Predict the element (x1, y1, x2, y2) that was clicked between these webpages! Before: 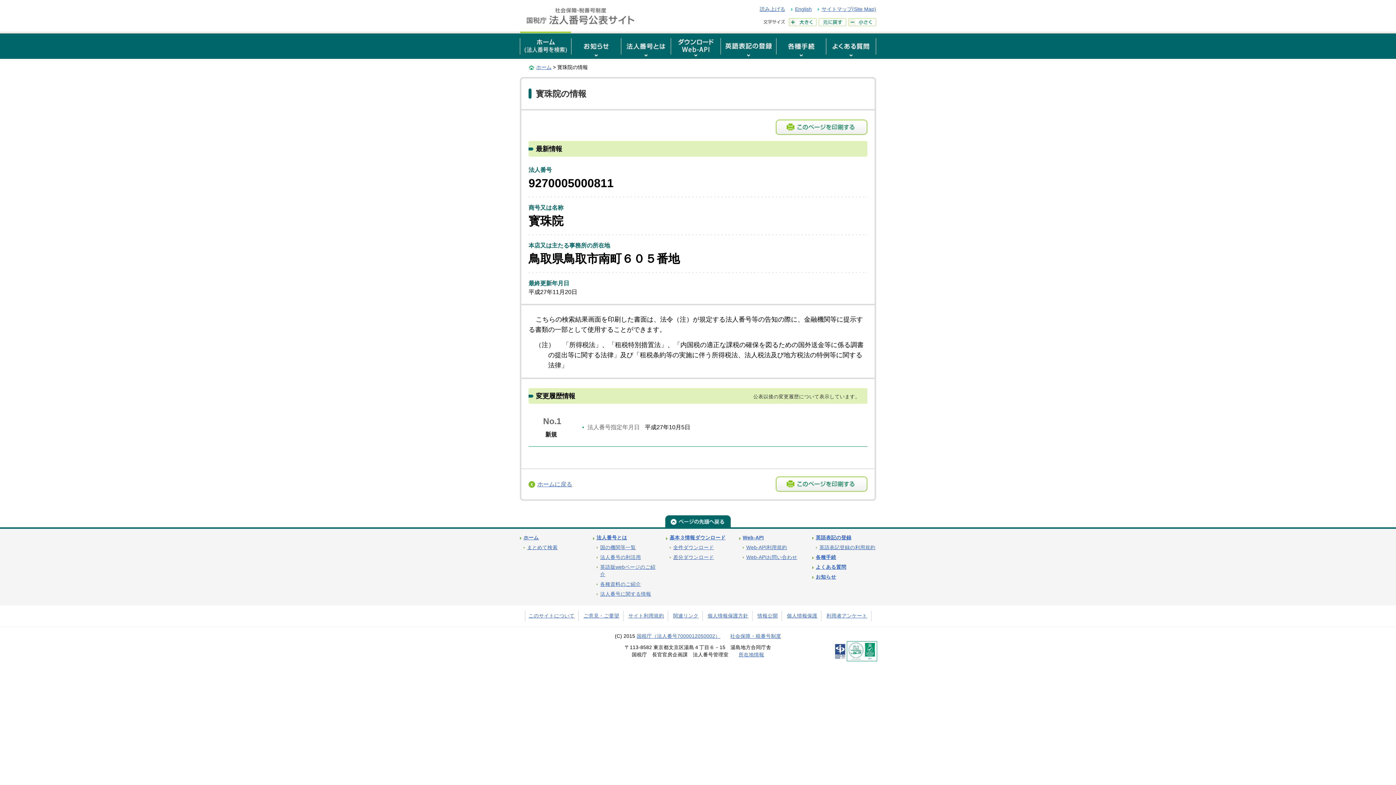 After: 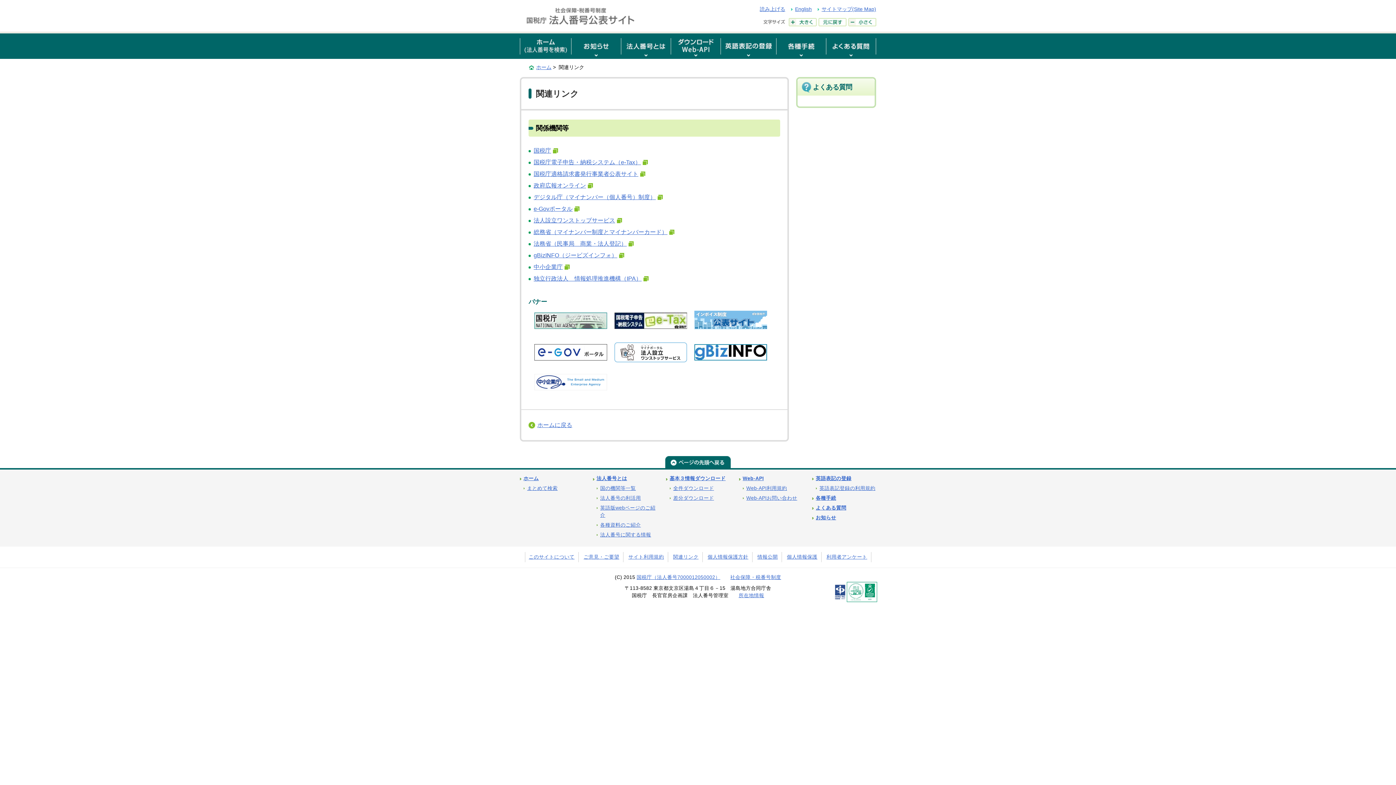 Action: bbox: (673, 613, 698, 619) label: 関連リンク